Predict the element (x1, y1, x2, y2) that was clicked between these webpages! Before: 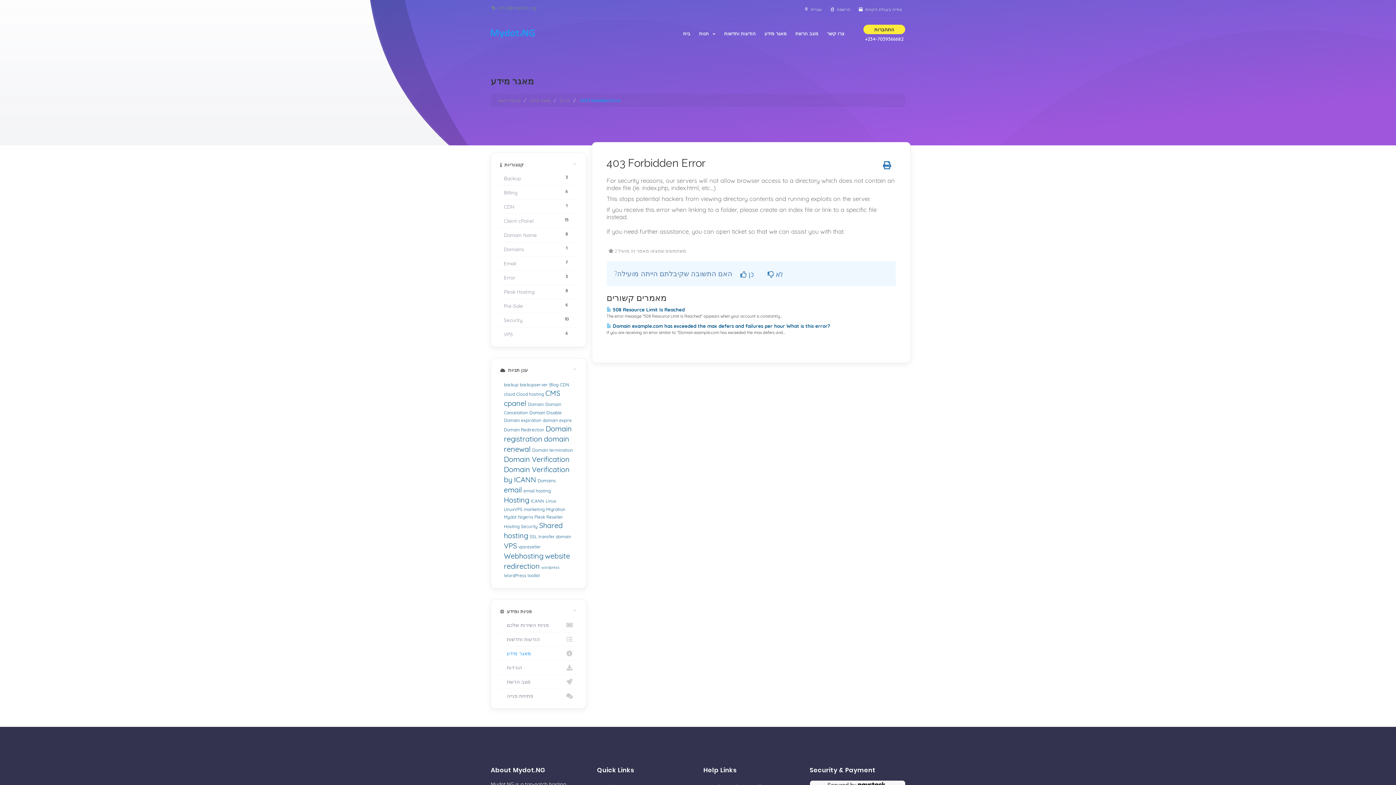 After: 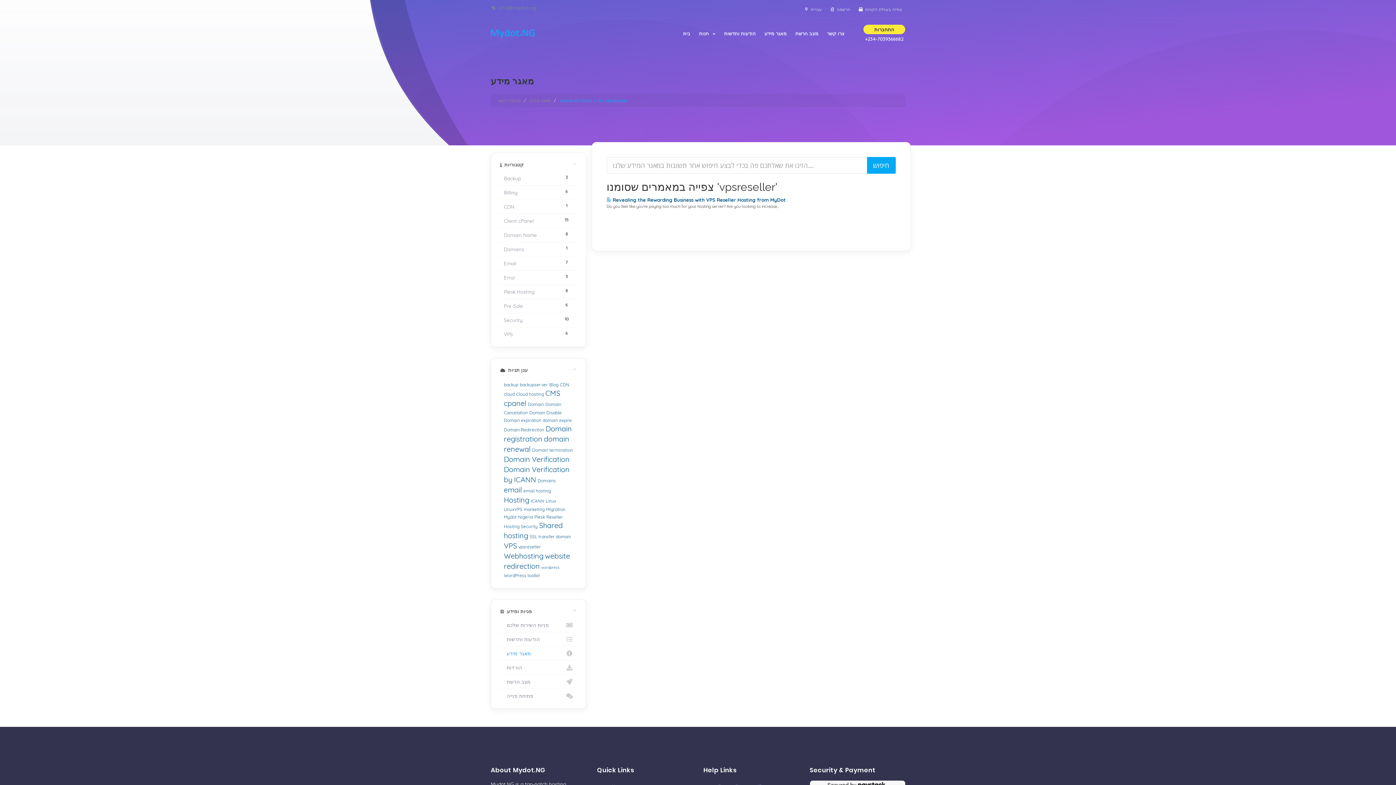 Action: bbox: (518, 544, 541, 549) label: vpsreseller